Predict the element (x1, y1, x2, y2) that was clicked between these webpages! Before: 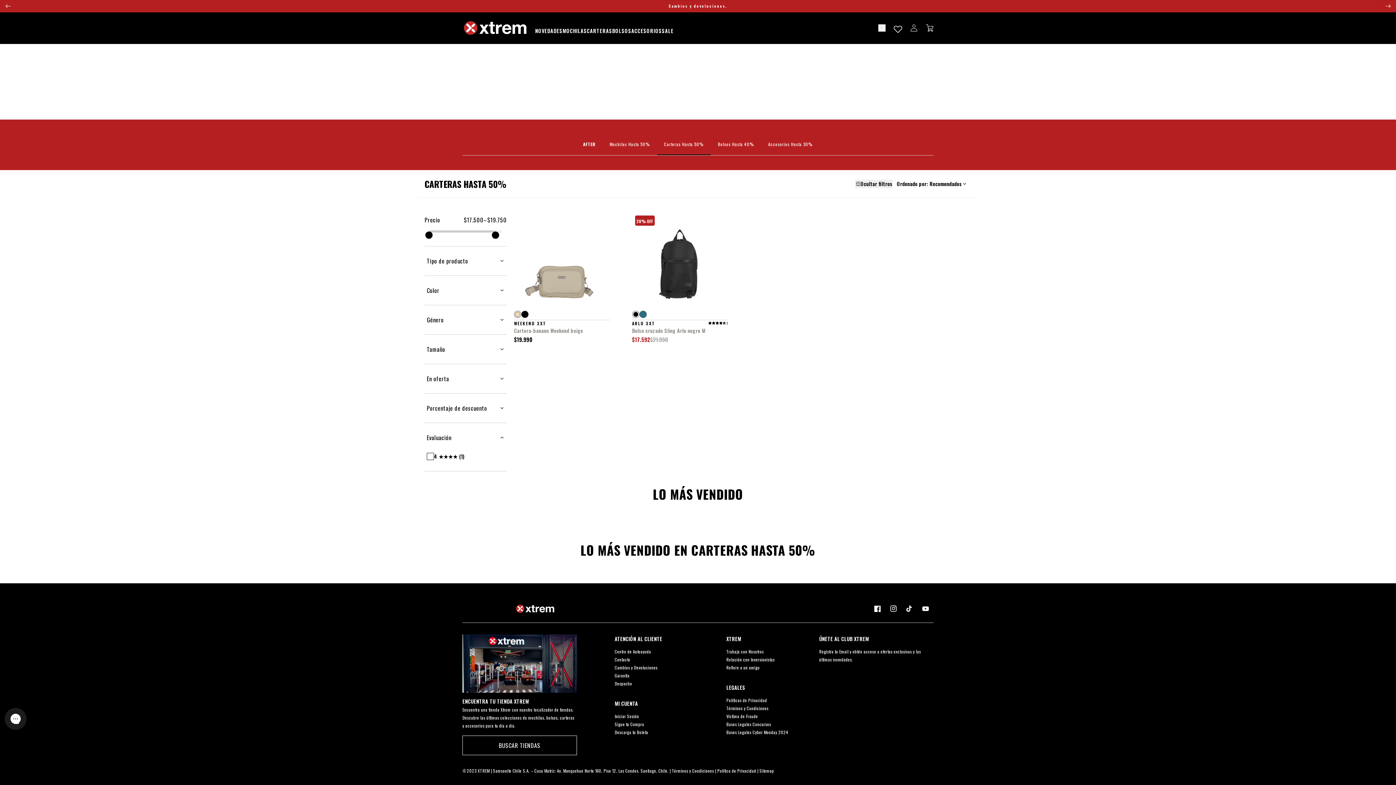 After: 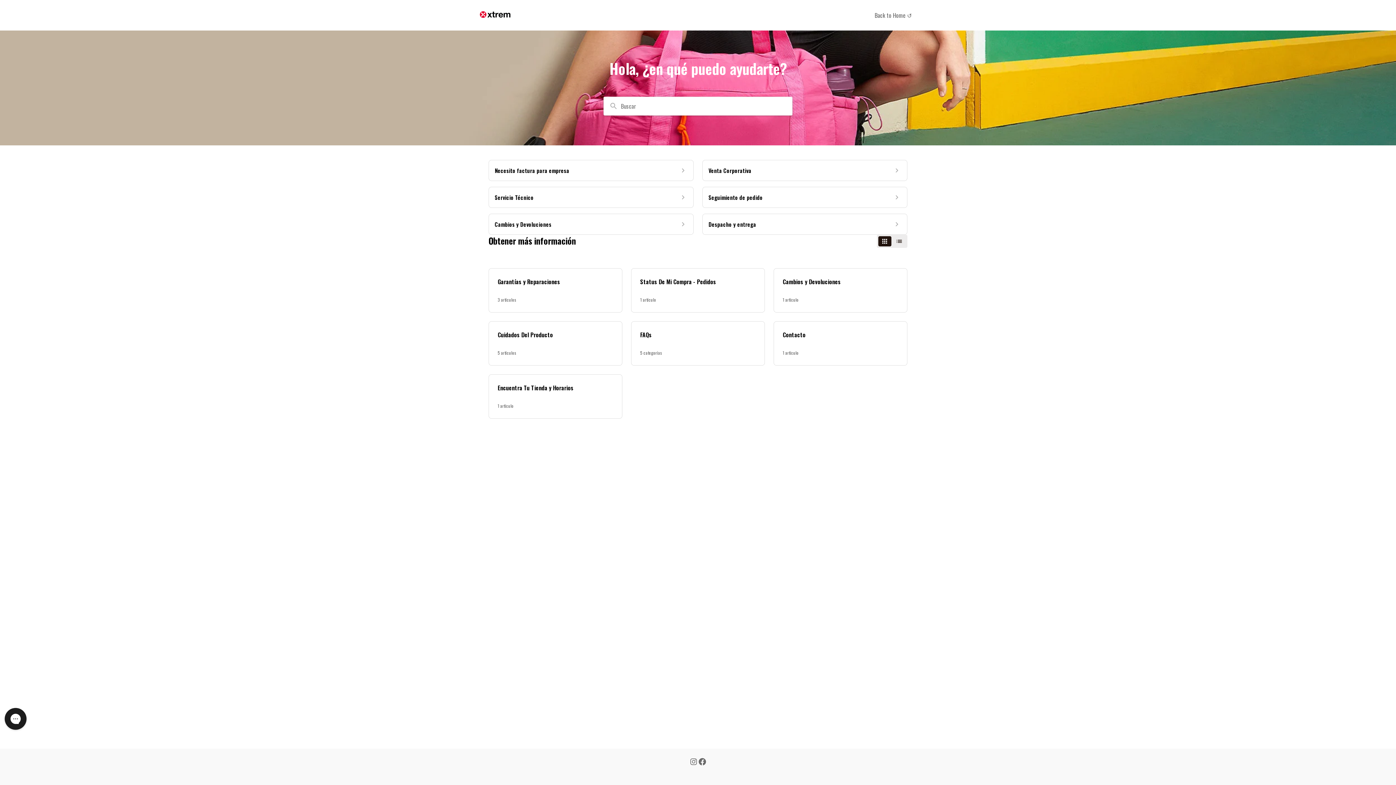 Action: label: Centro de Autoayuda bbox: (614, 648, 651, 654)